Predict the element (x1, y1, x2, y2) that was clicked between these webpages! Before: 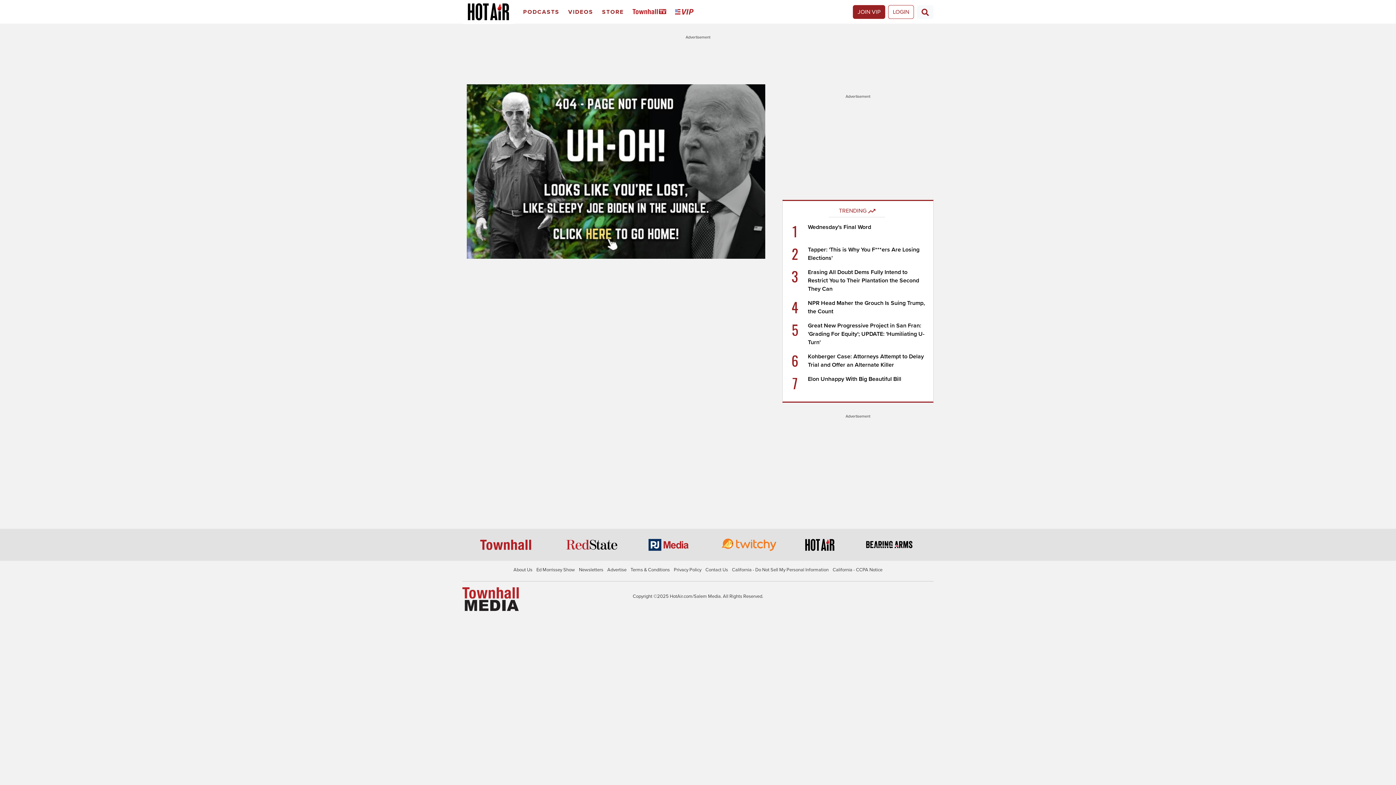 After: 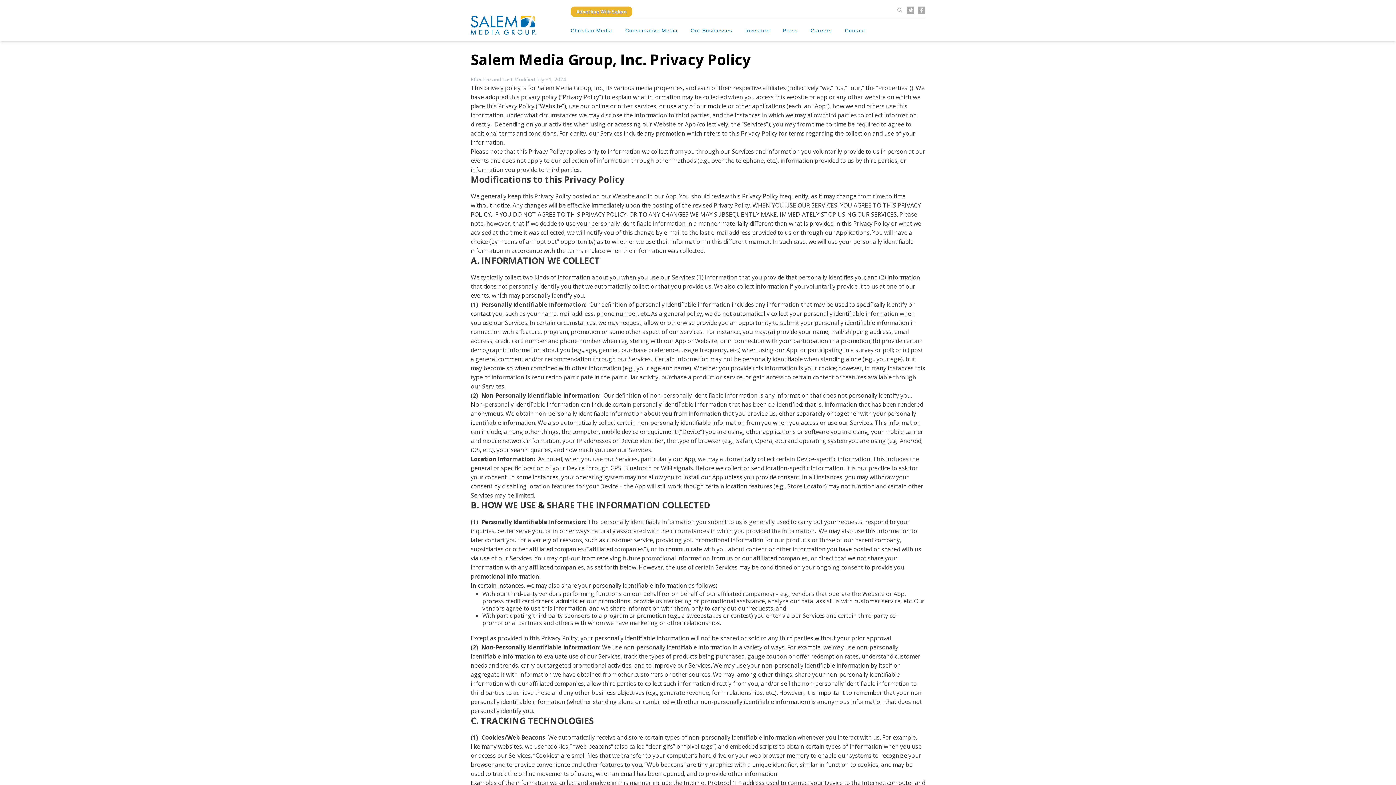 Action: bbox: (674, 567, 701, 573) label: Privacy Policy